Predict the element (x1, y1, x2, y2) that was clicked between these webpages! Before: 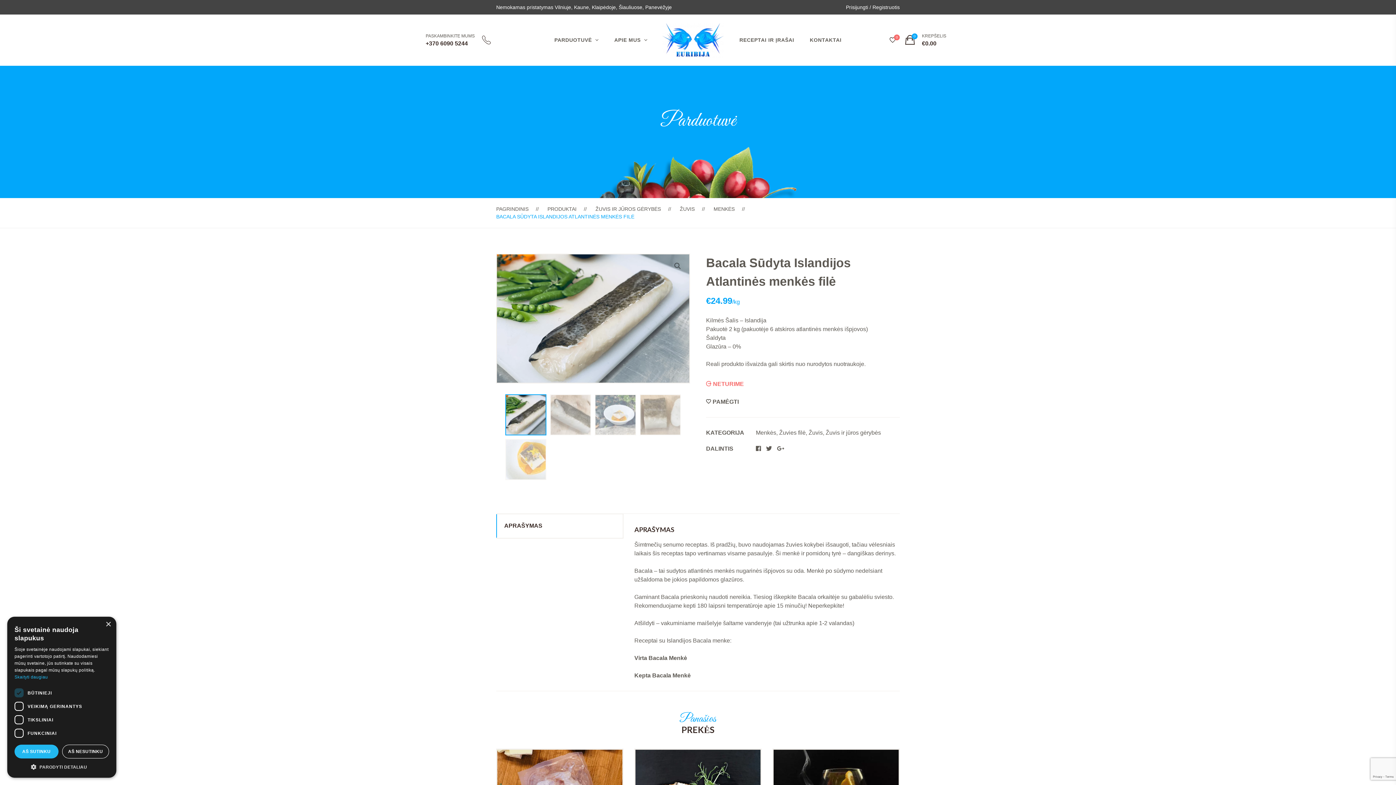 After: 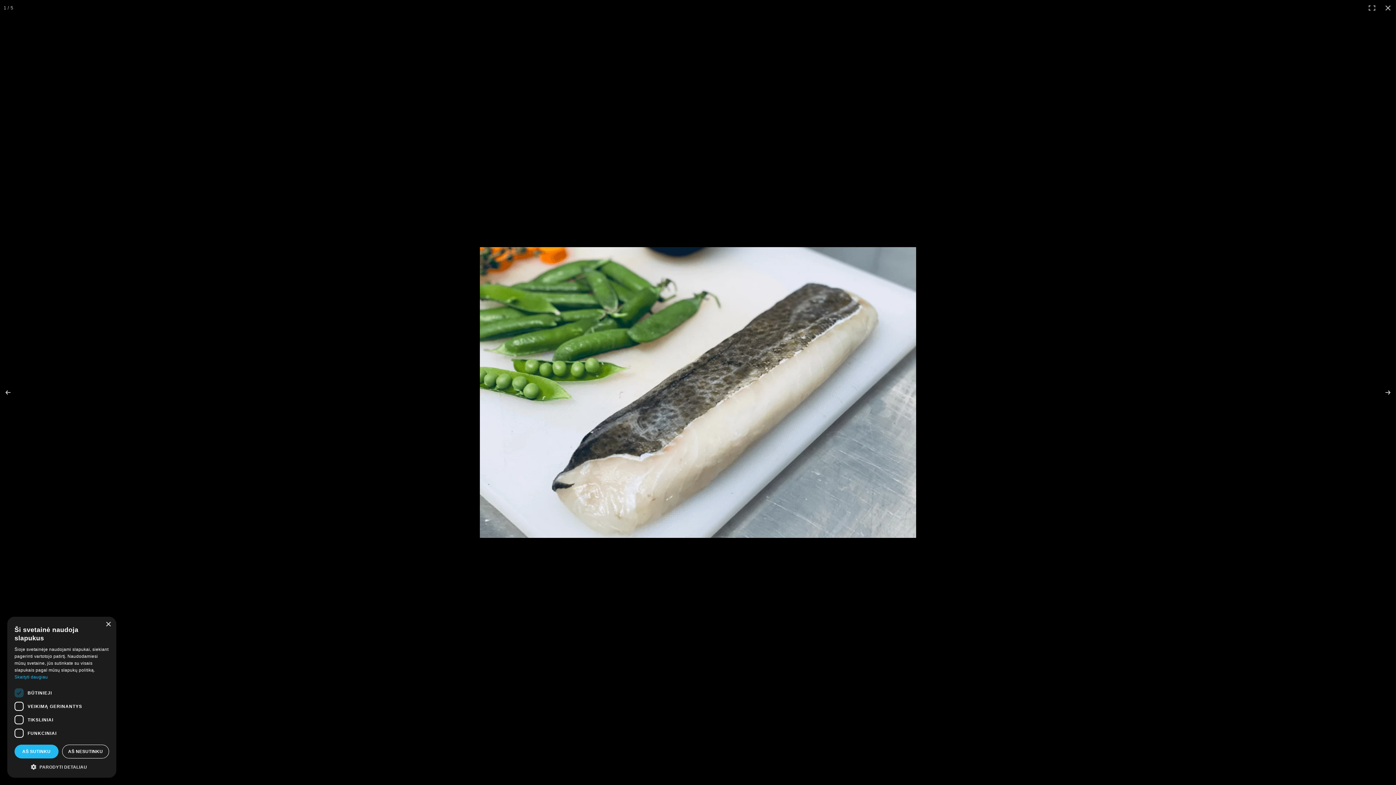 Action: label: View full-screen image gallery bbox: (671, 259, 684, 272)